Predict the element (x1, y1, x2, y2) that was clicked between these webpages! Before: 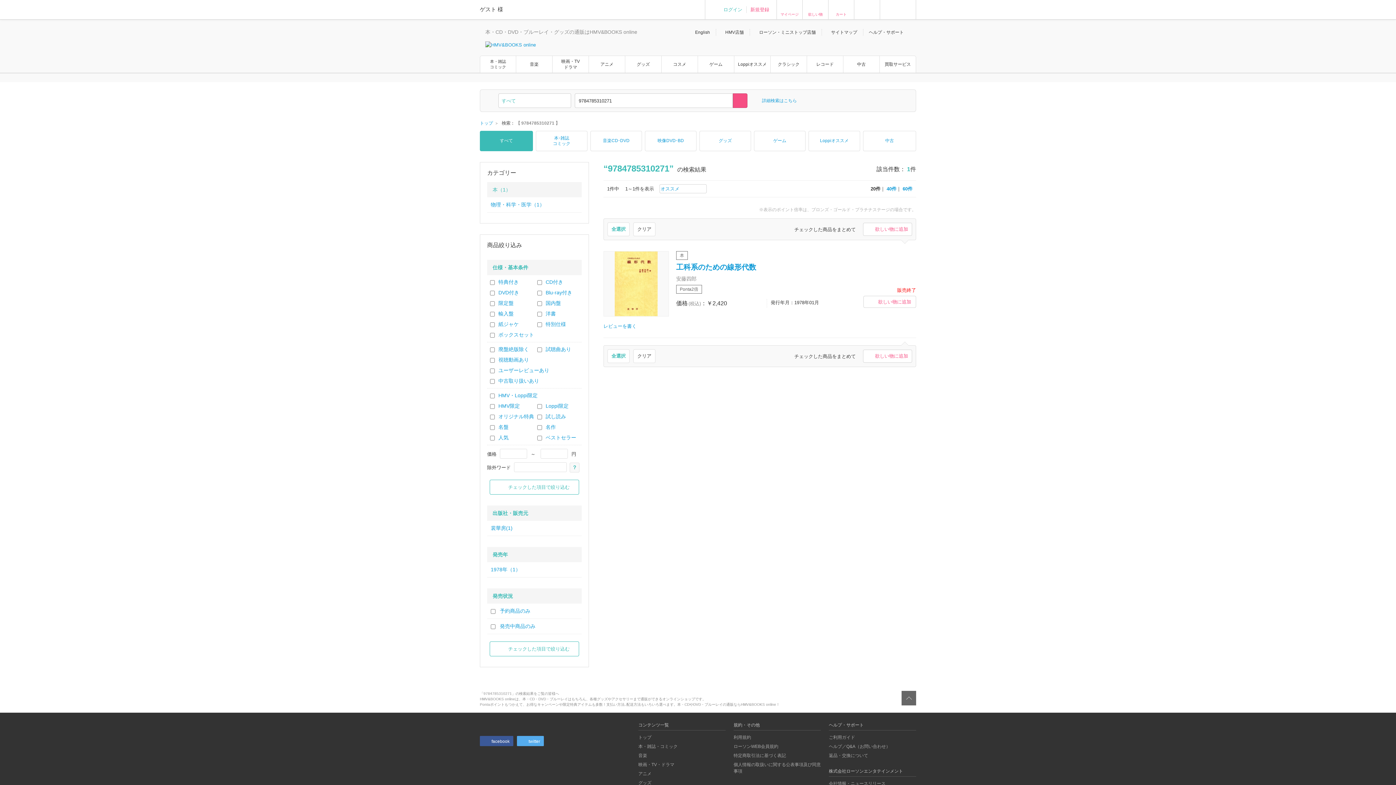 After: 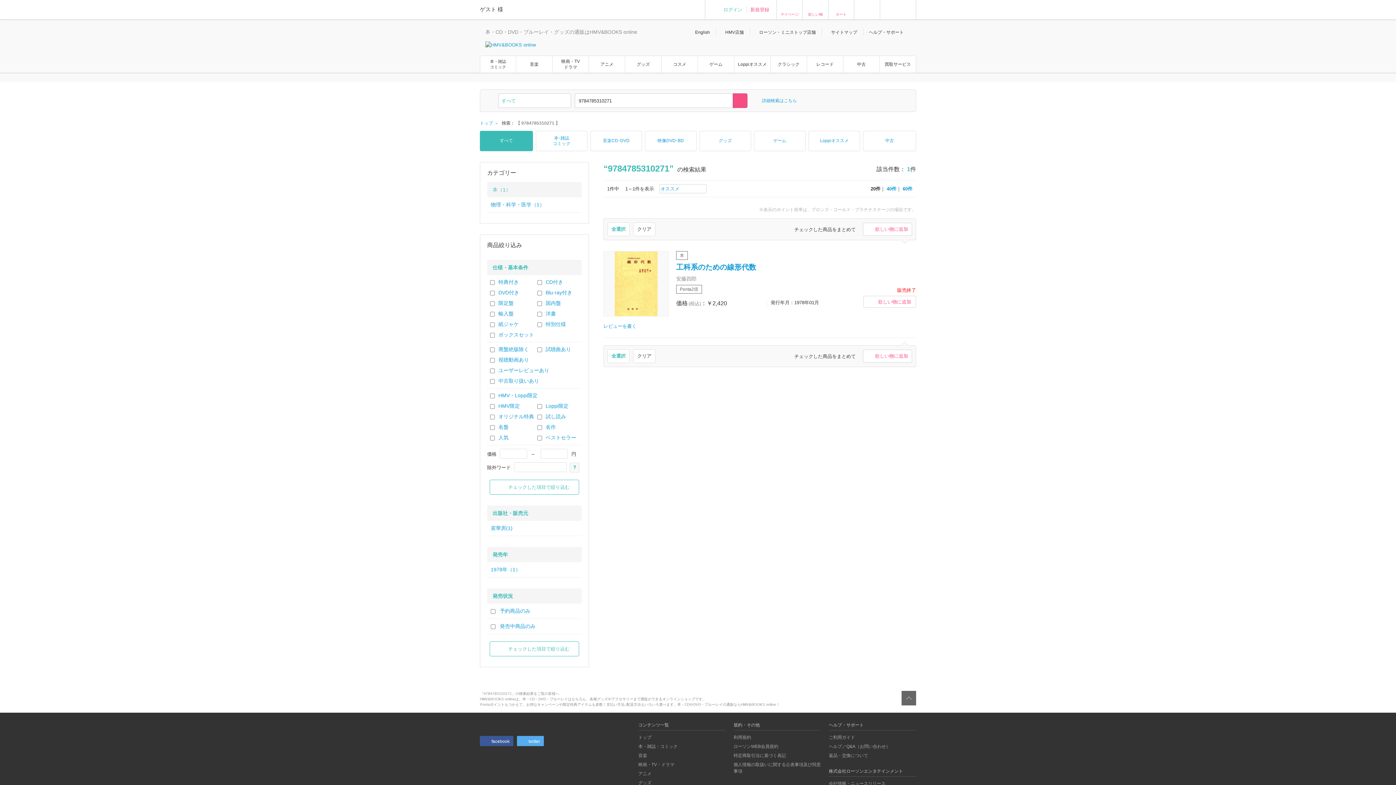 Action: bbox: (607, 349, 629, 363) label: 全選択